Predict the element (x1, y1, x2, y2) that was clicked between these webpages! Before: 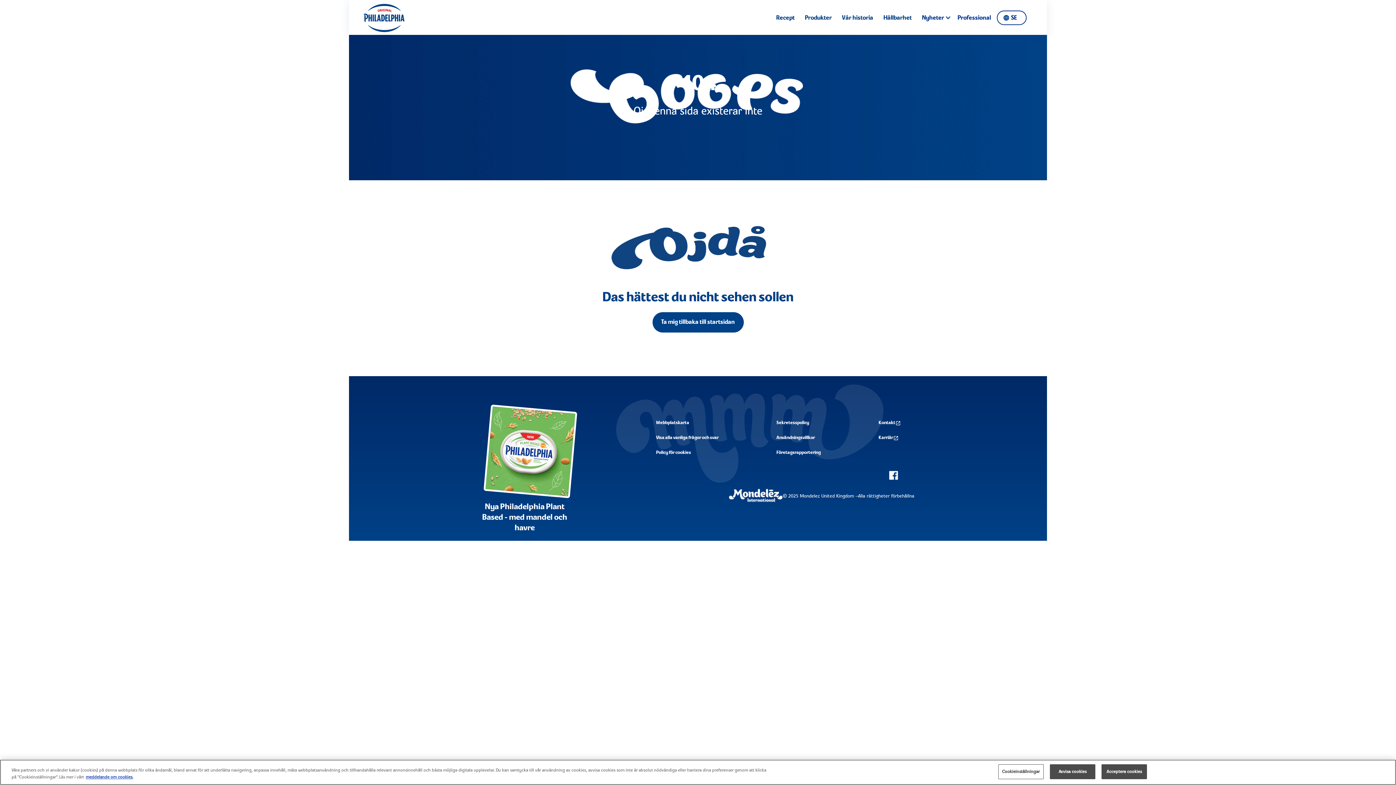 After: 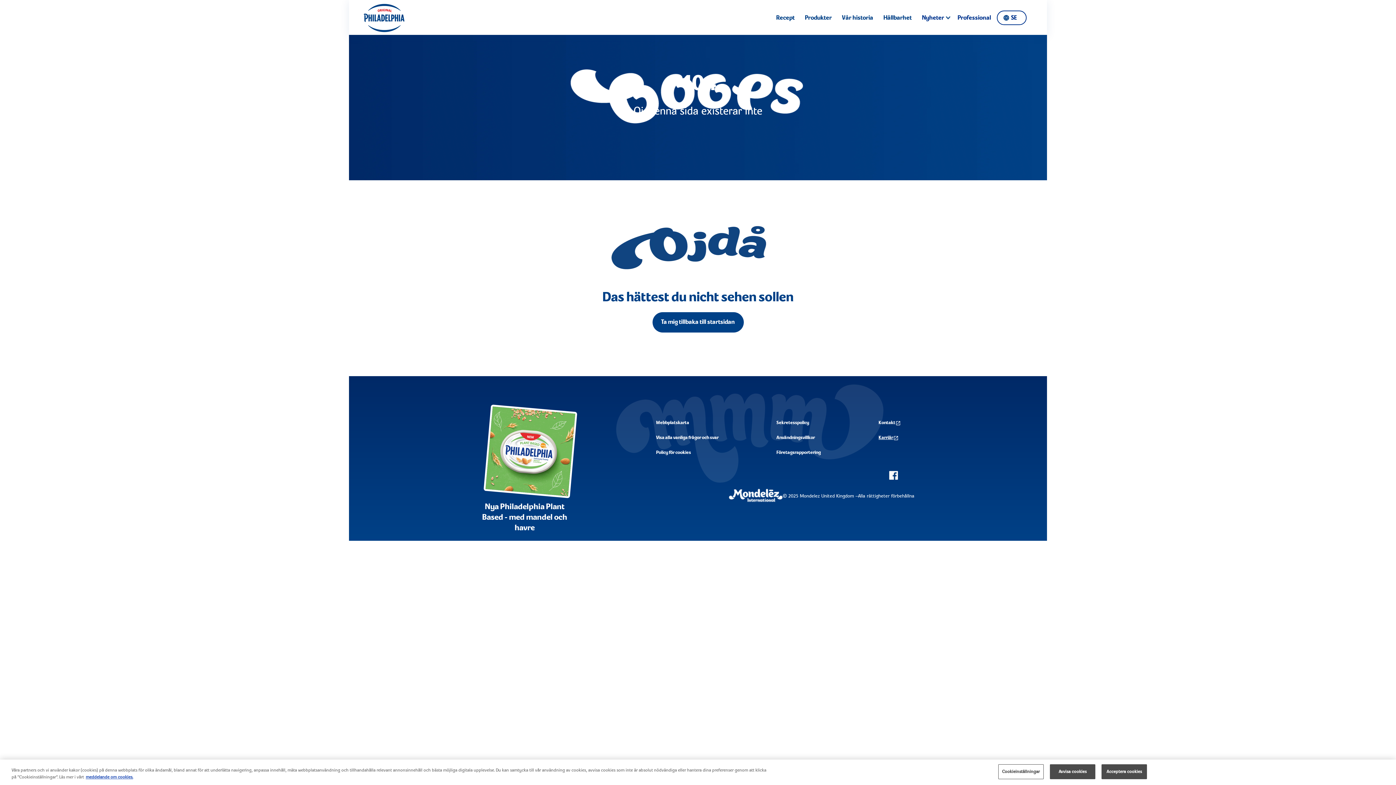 Action: label: Karriär bbox: (878, 434, 933, 441)